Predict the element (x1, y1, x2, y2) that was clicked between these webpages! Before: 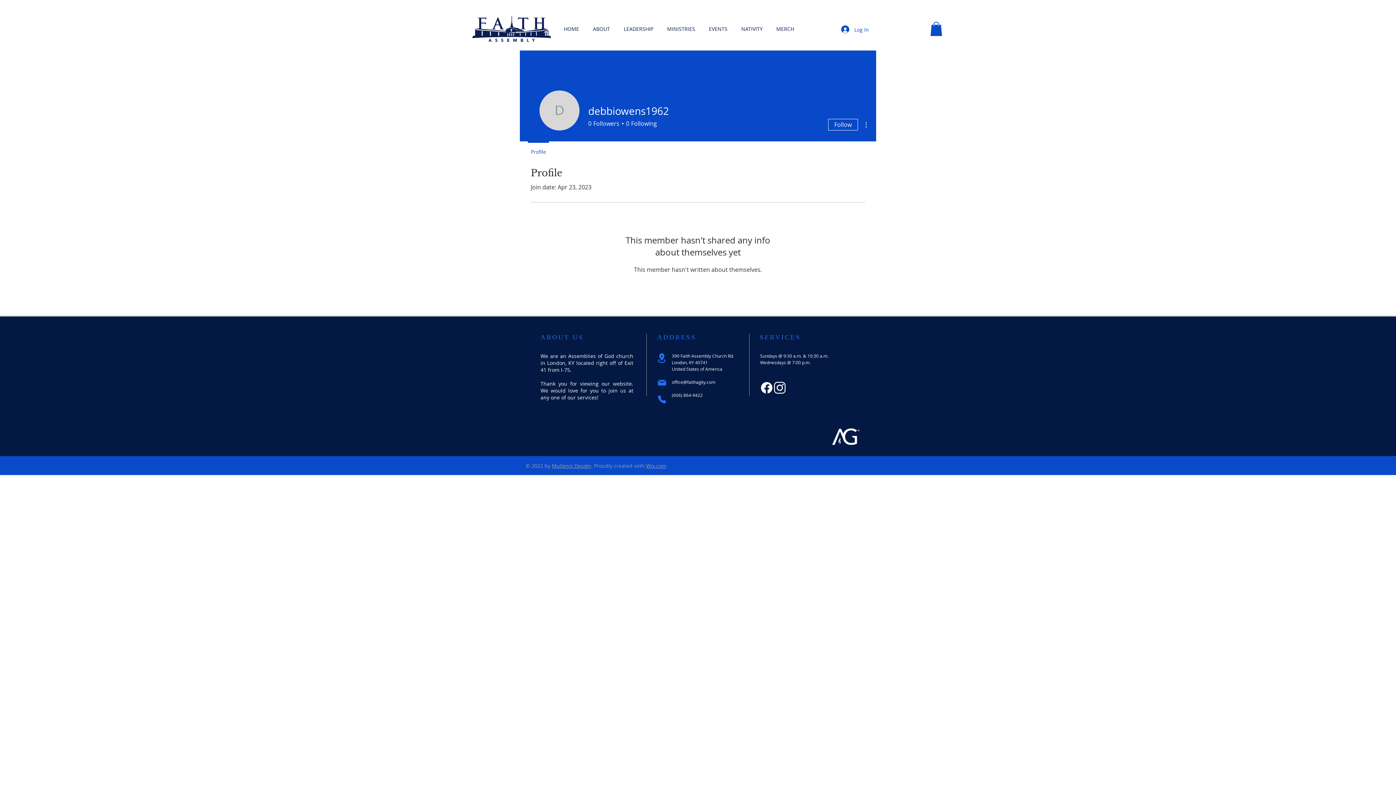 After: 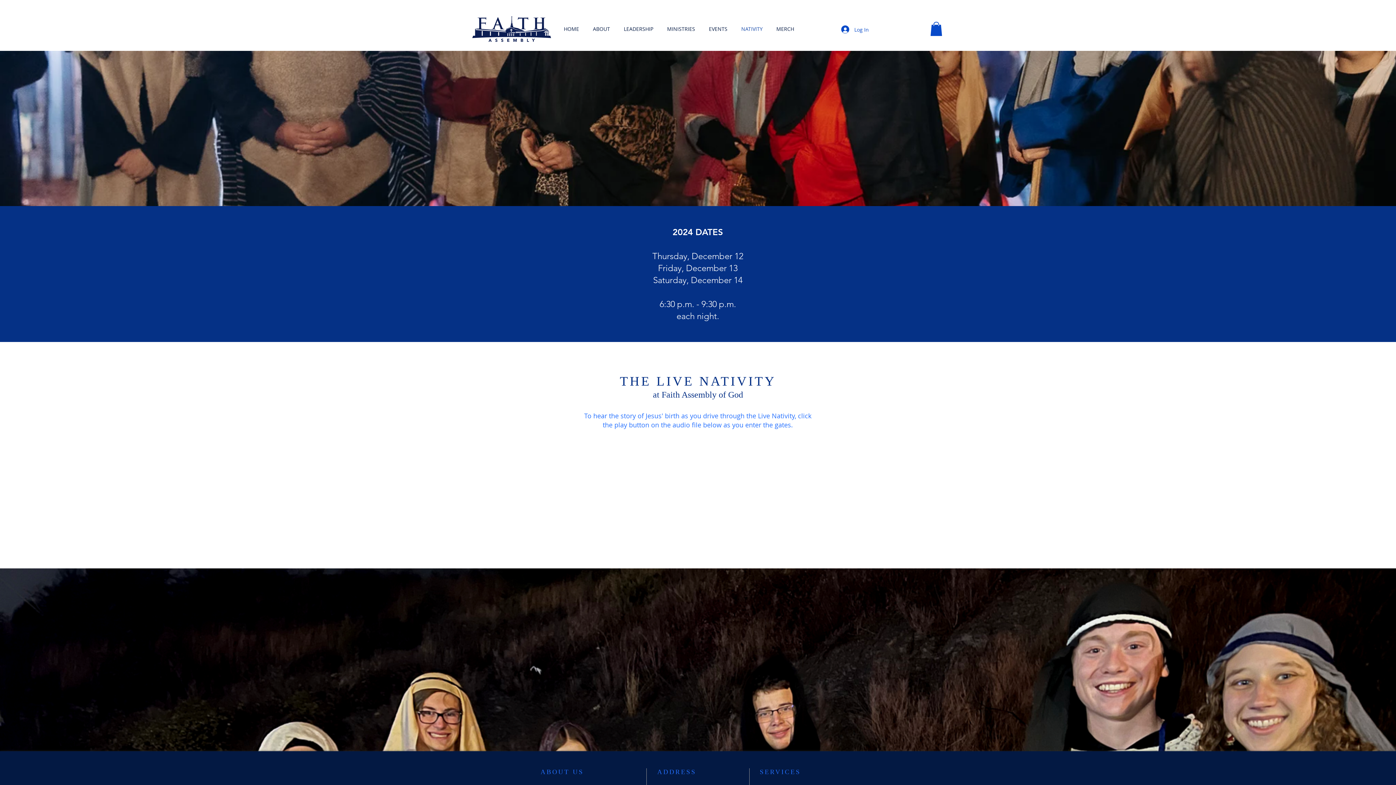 Action: bbox: (734, 25, 769, 32) label: NATIVITY